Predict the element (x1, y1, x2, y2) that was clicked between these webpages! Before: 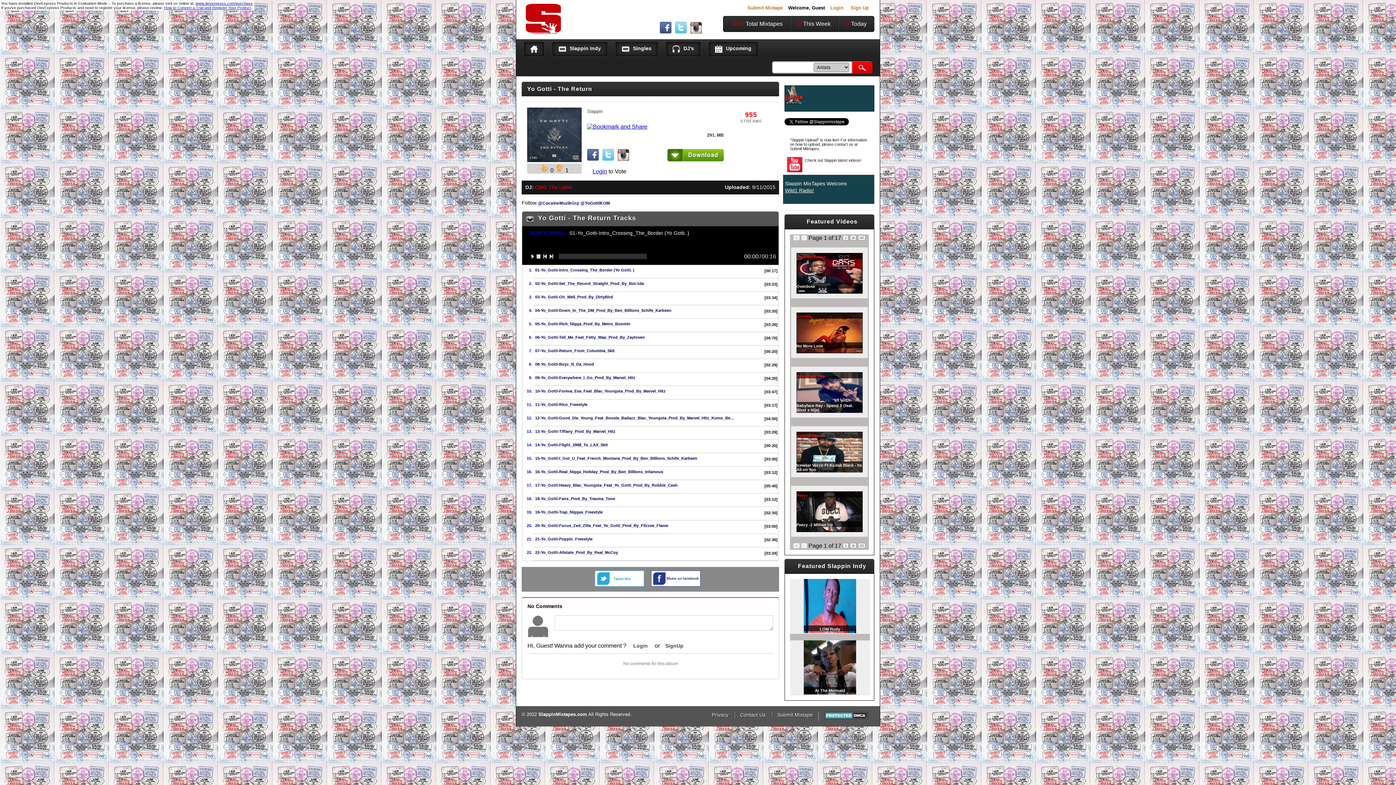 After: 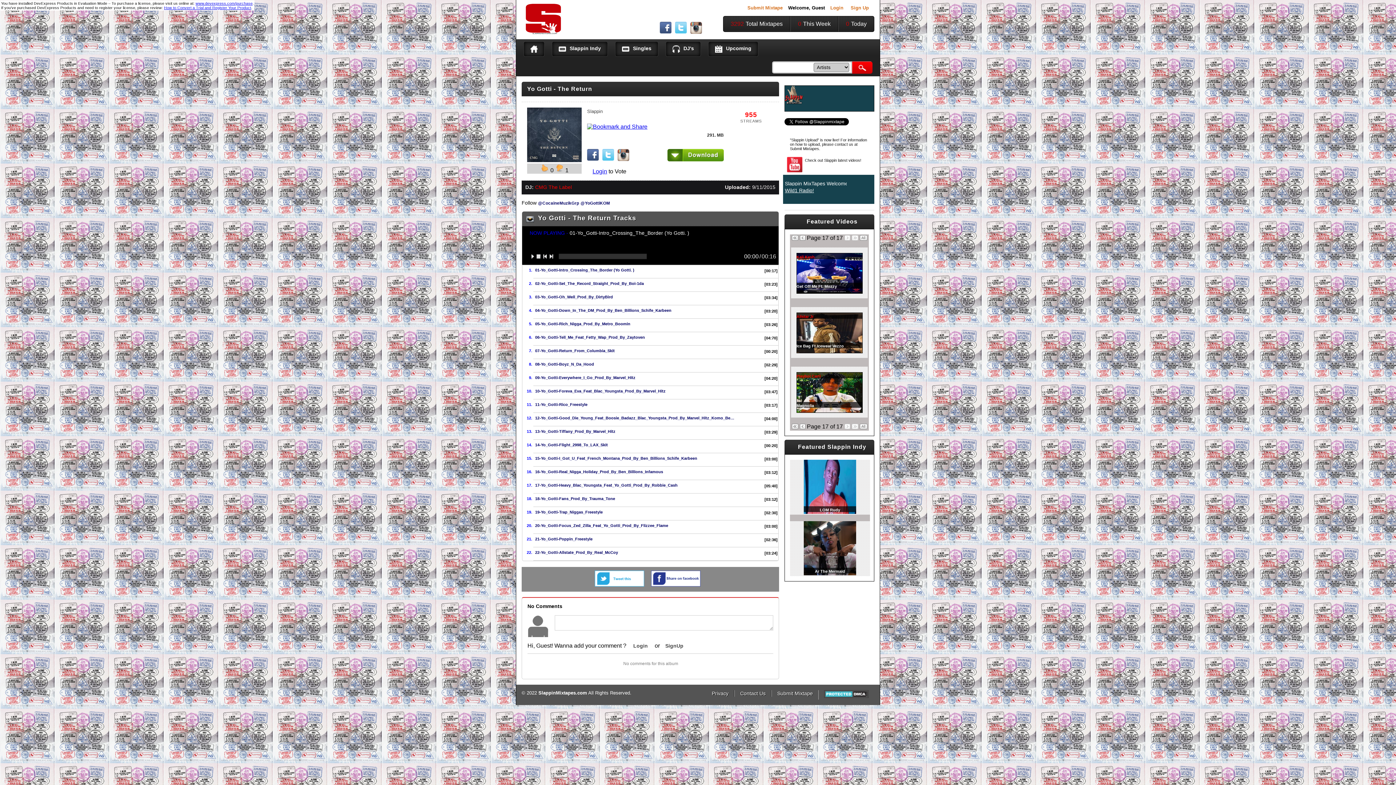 Action: bbox: (850, 235, 856, 241)